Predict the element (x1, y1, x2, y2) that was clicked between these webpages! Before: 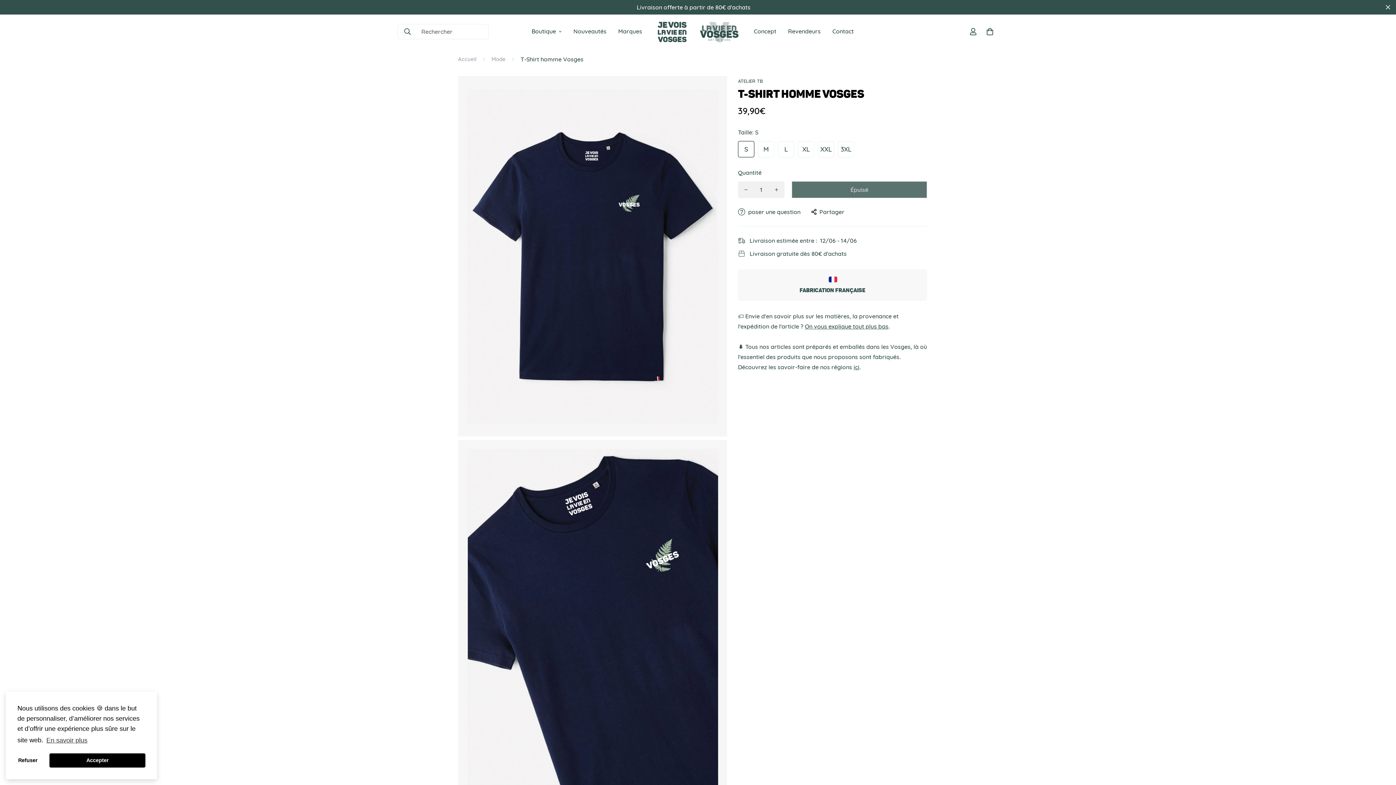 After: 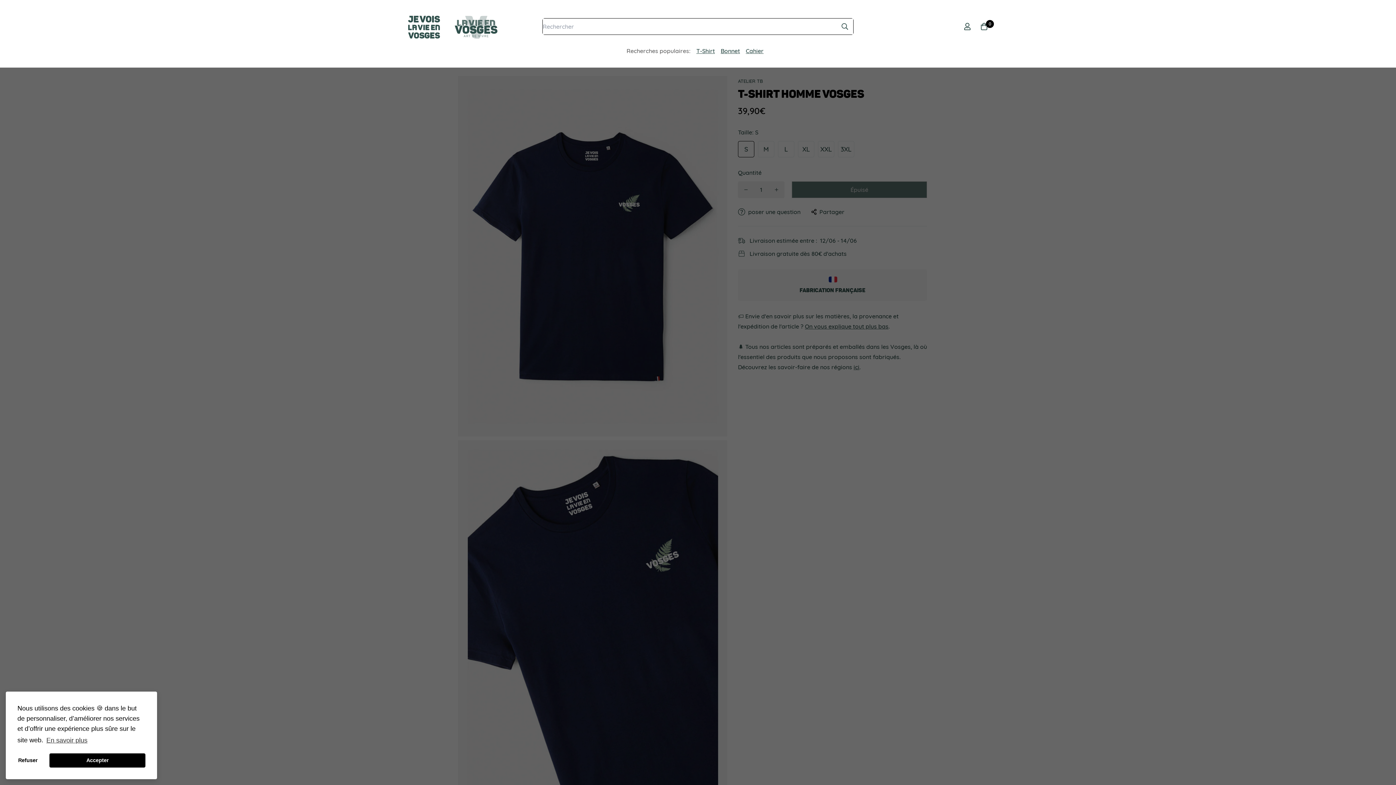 Action: bbox: (398, 23, 417, 39)